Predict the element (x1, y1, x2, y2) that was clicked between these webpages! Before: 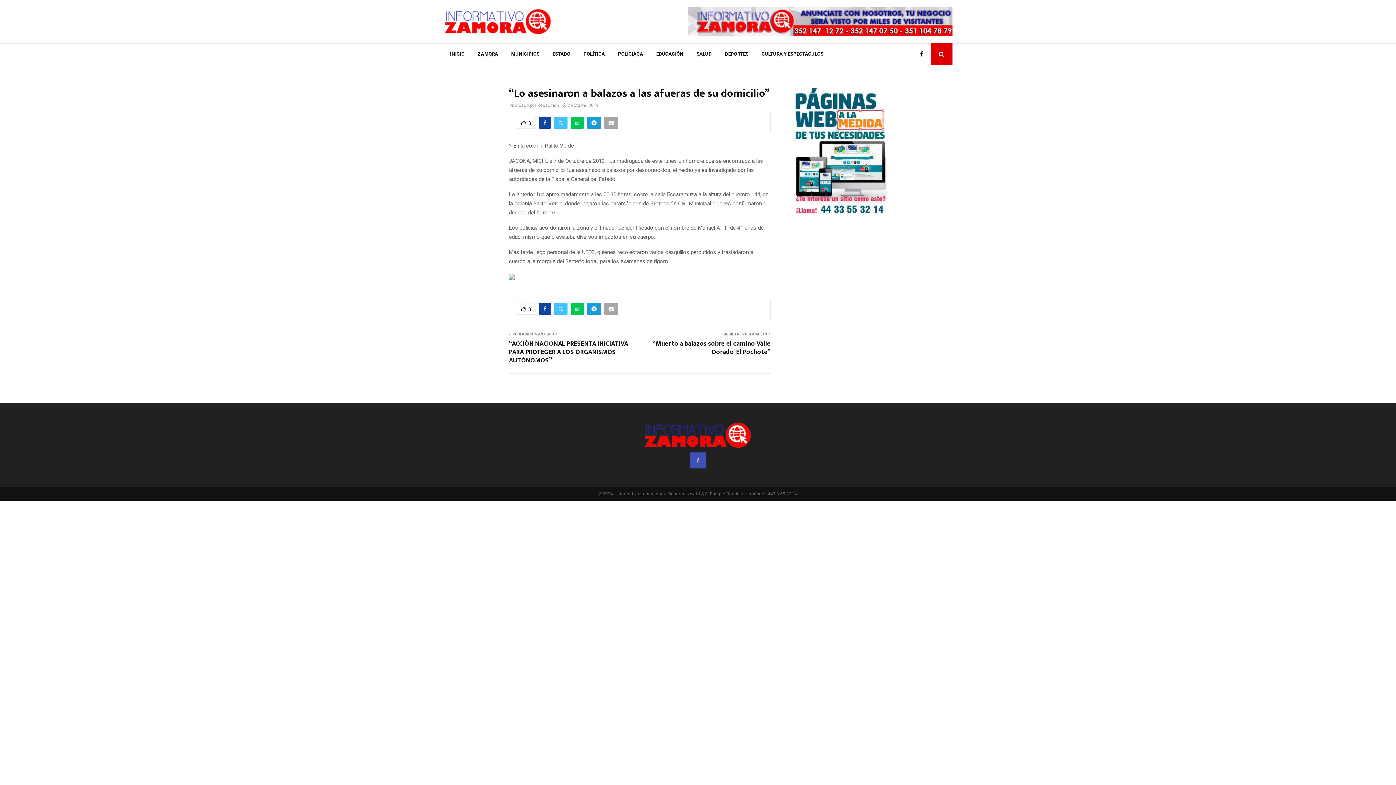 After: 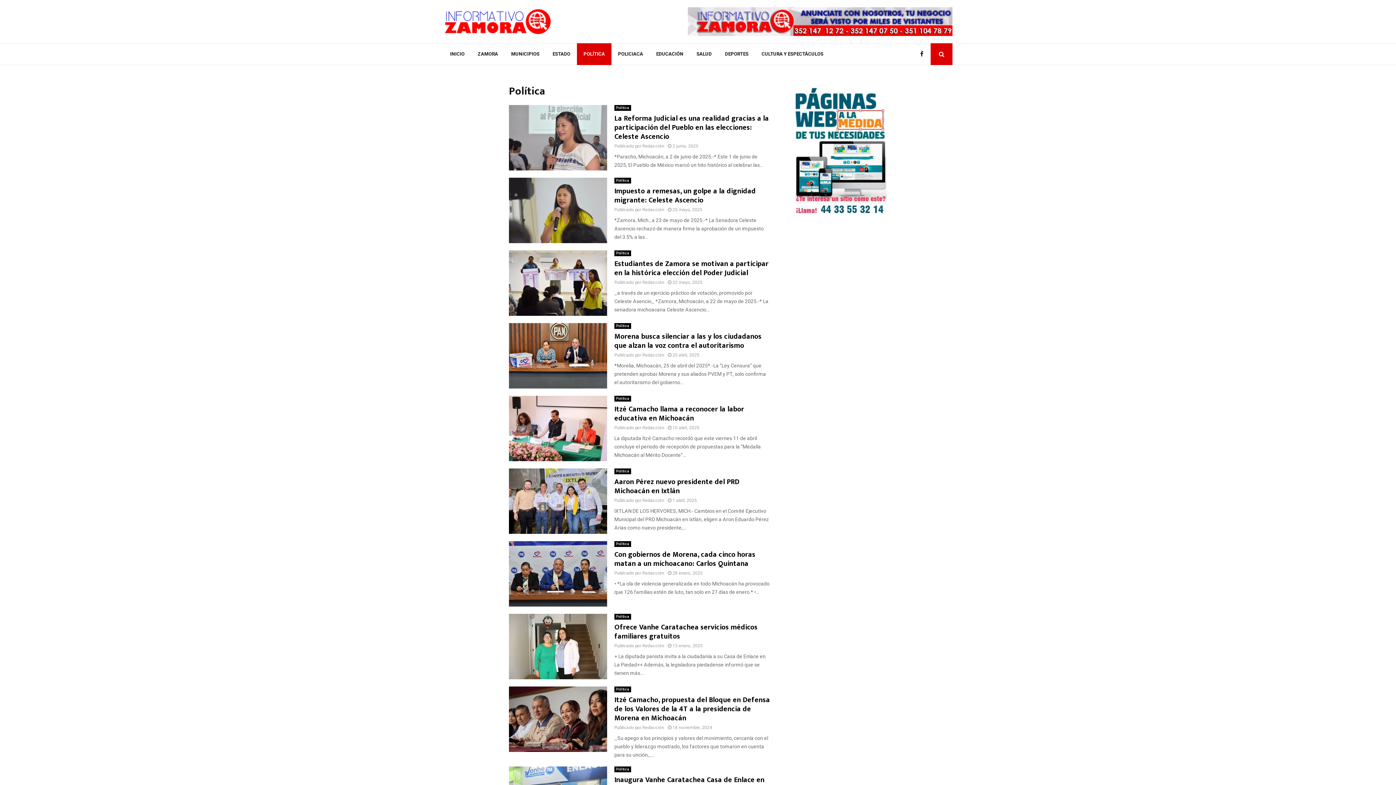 Action: bbox: (577, 43, 611, 65) label: POLÍTICA